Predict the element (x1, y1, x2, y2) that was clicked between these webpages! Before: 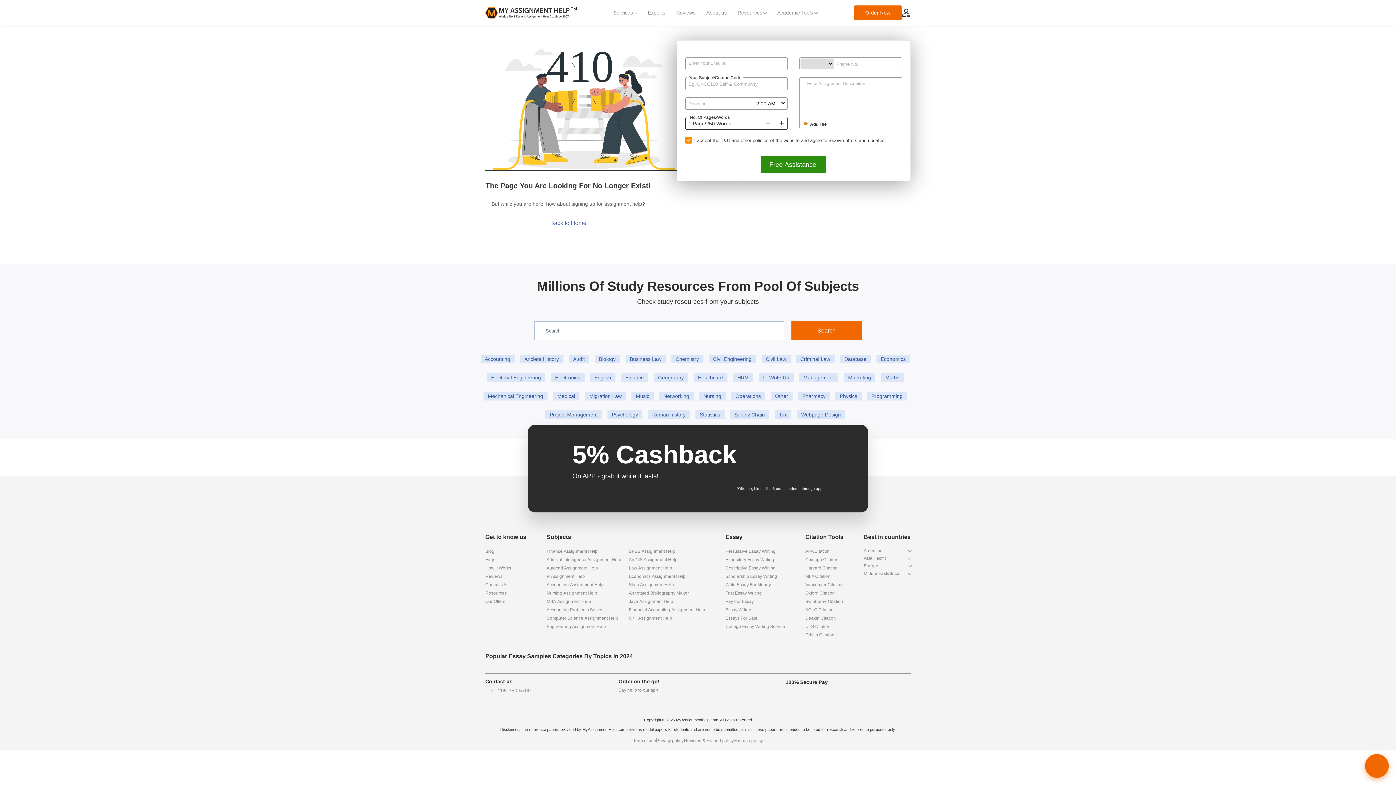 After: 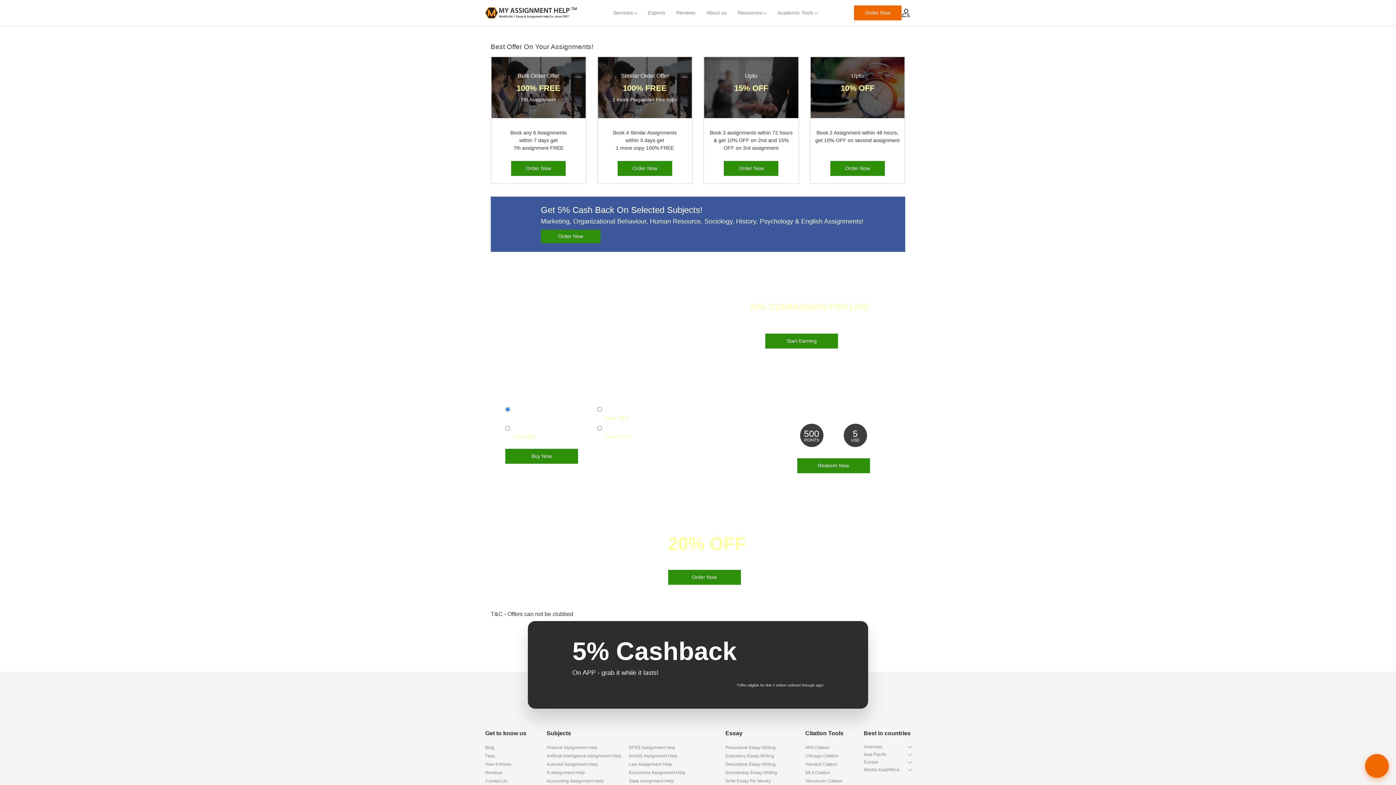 Action: label: Our Offers bbox: (485, 599, 505, 604)